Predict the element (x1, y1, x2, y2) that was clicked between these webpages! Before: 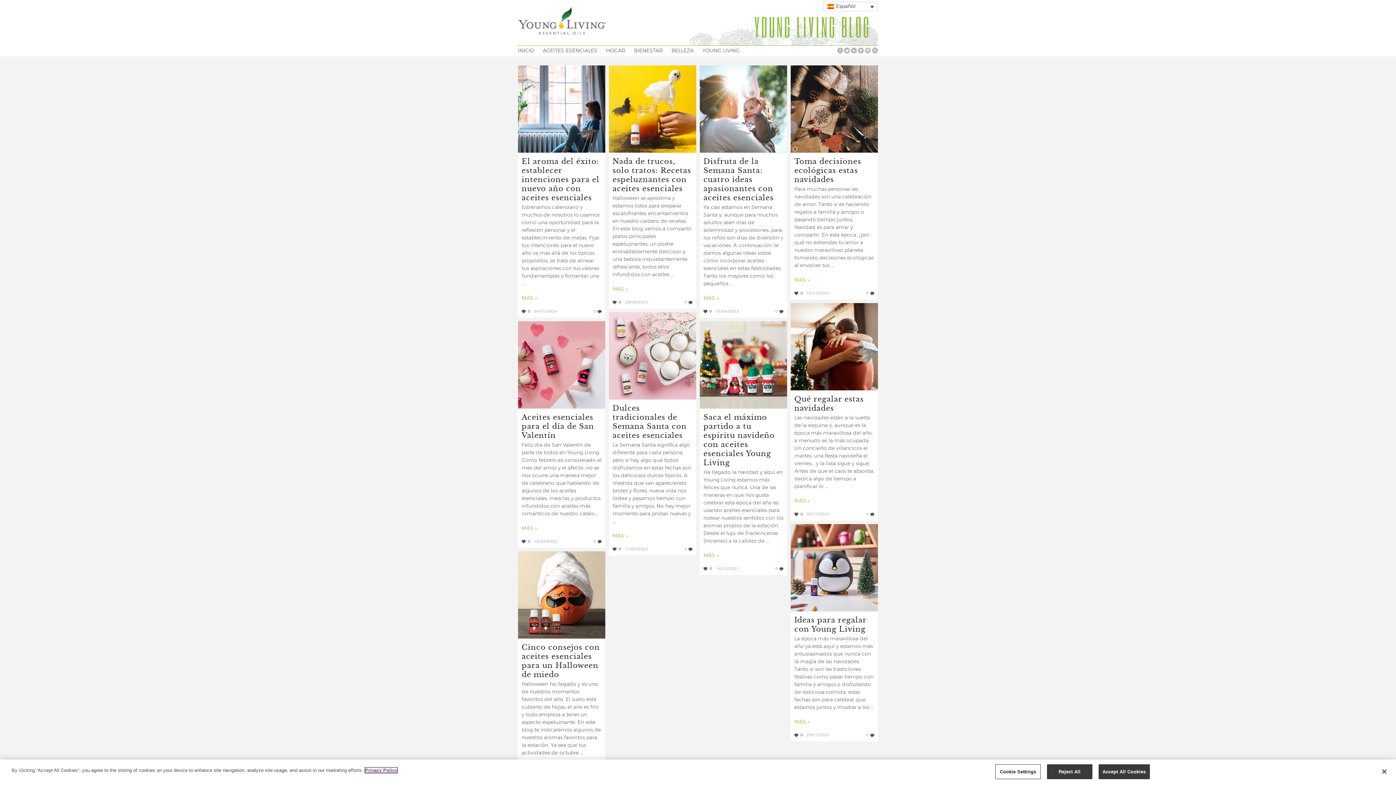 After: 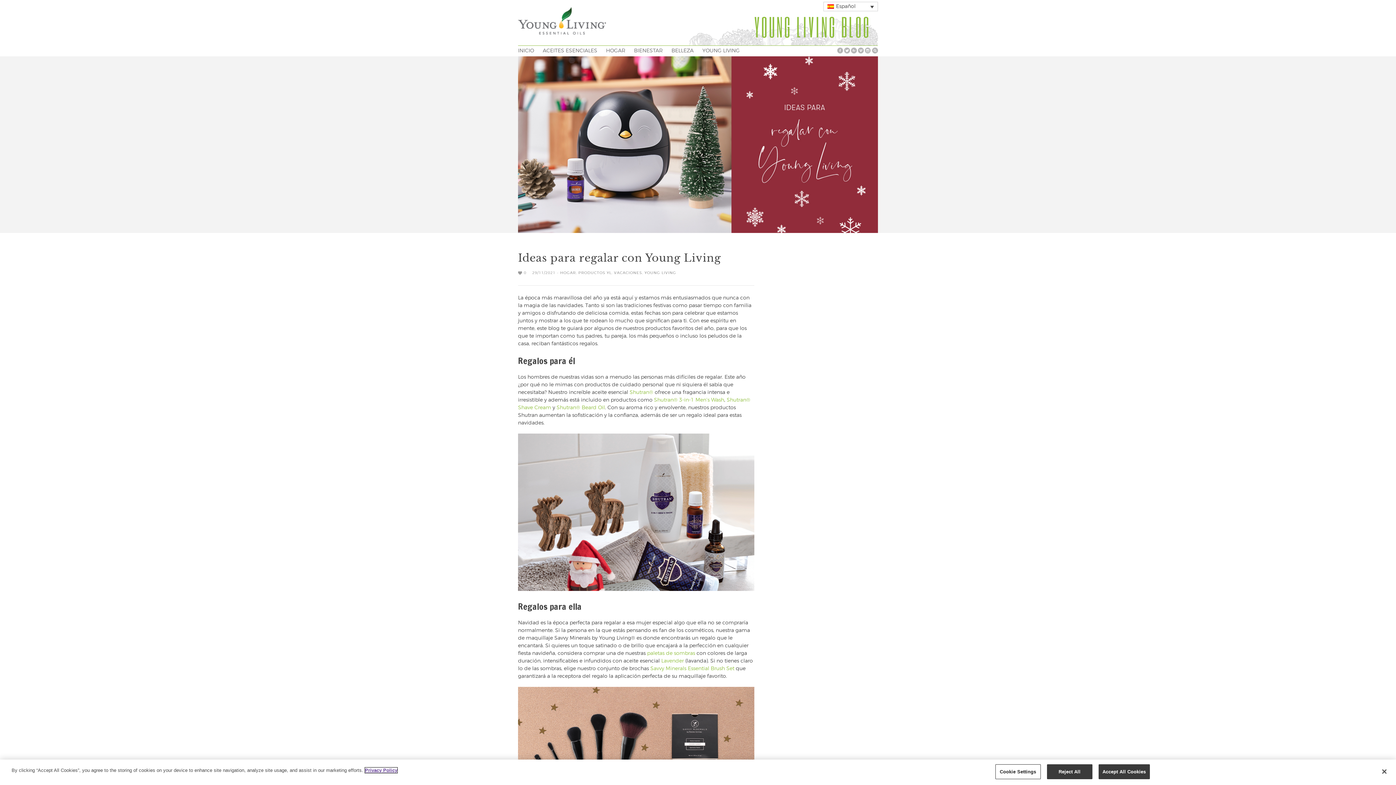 Action: label: La época más maravillosa del año ya está aquí y estamos más entusiasmados que nunca con la magia de las navidades. Tanto si son las tradiciones festivas como pasar tiempo con familia y amigos o disfrutando de deliciosa comida, estas fechas son para celebrar que estamos juntos y mostrar a los ...




MÁS » bbox: (794, 635, 874, 726)